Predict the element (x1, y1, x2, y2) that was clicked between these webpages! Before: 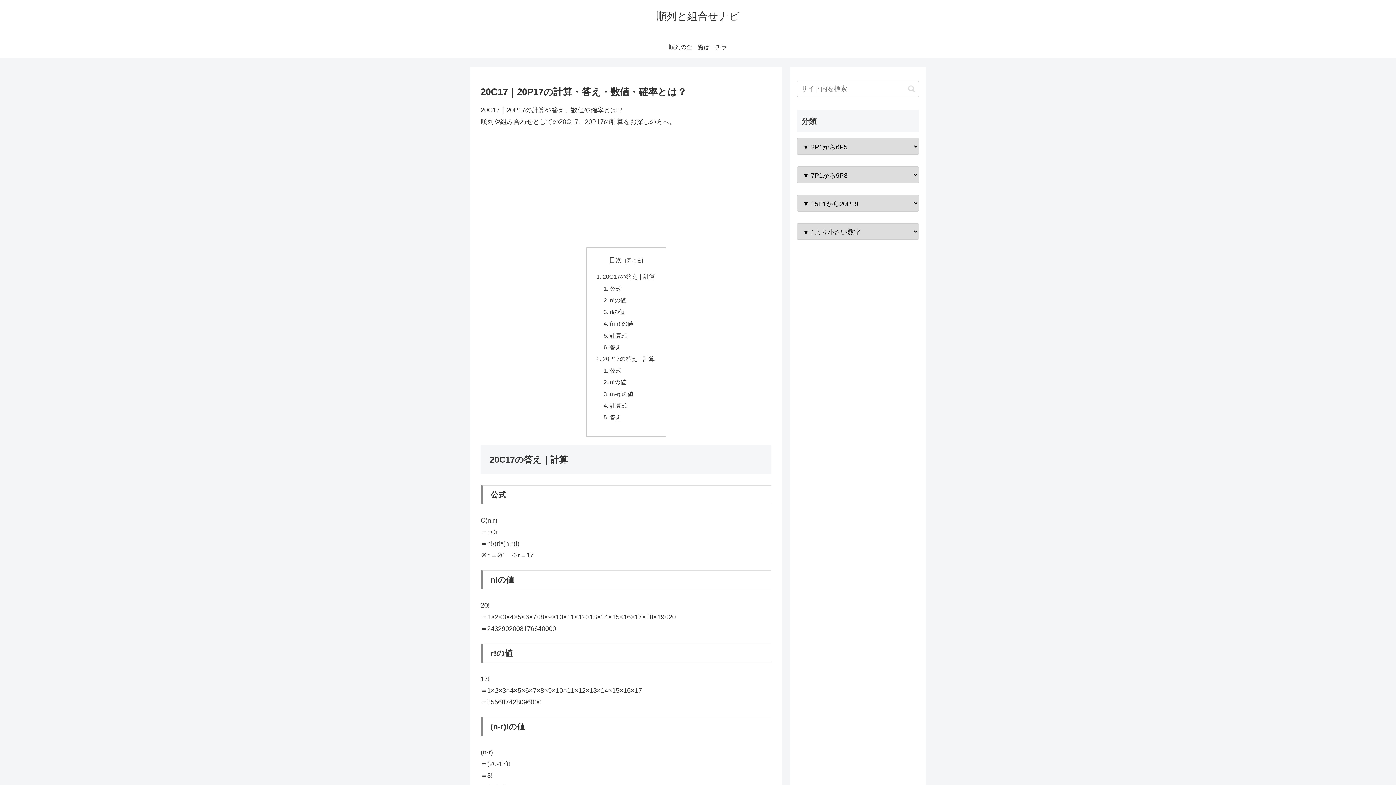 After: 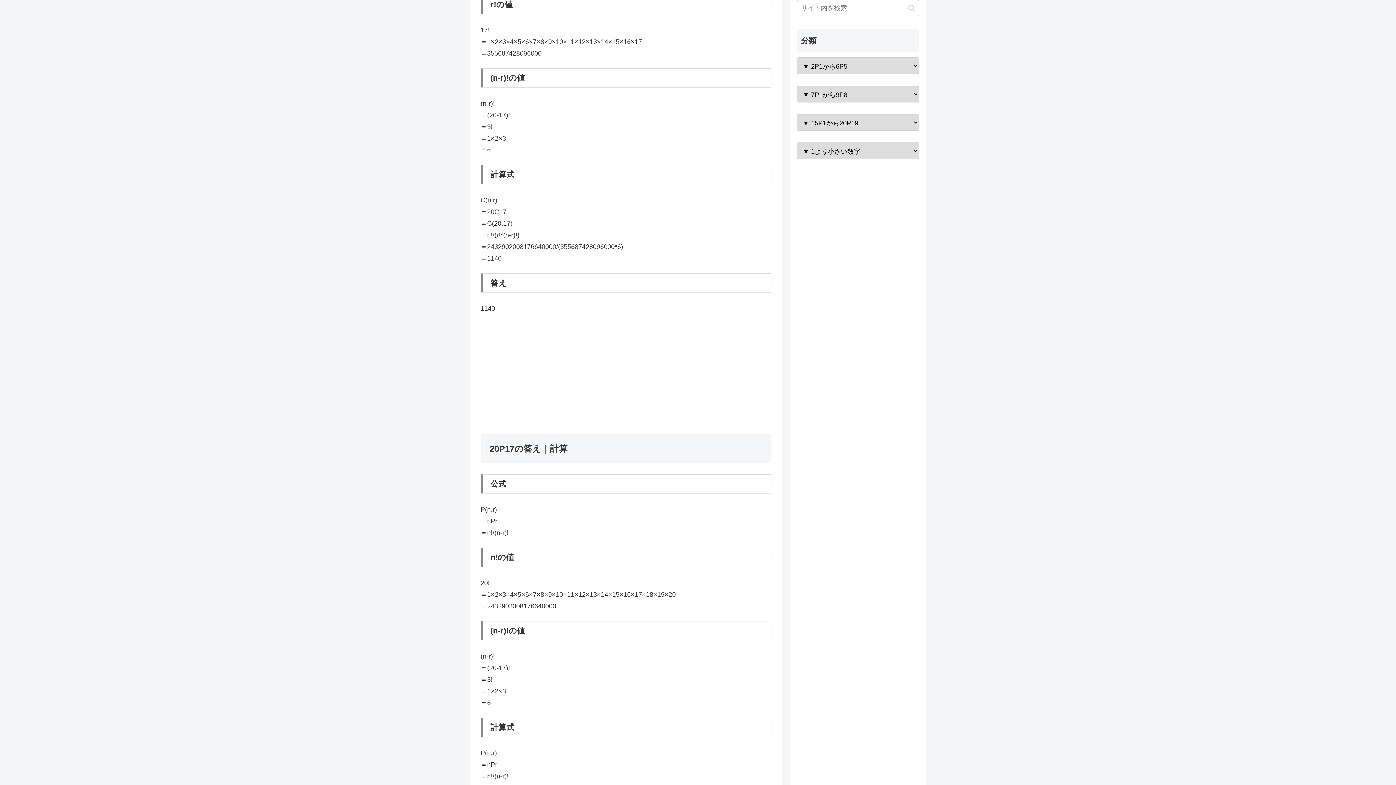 Action: bbox: (609, 308, 624, 315) label: r!の値